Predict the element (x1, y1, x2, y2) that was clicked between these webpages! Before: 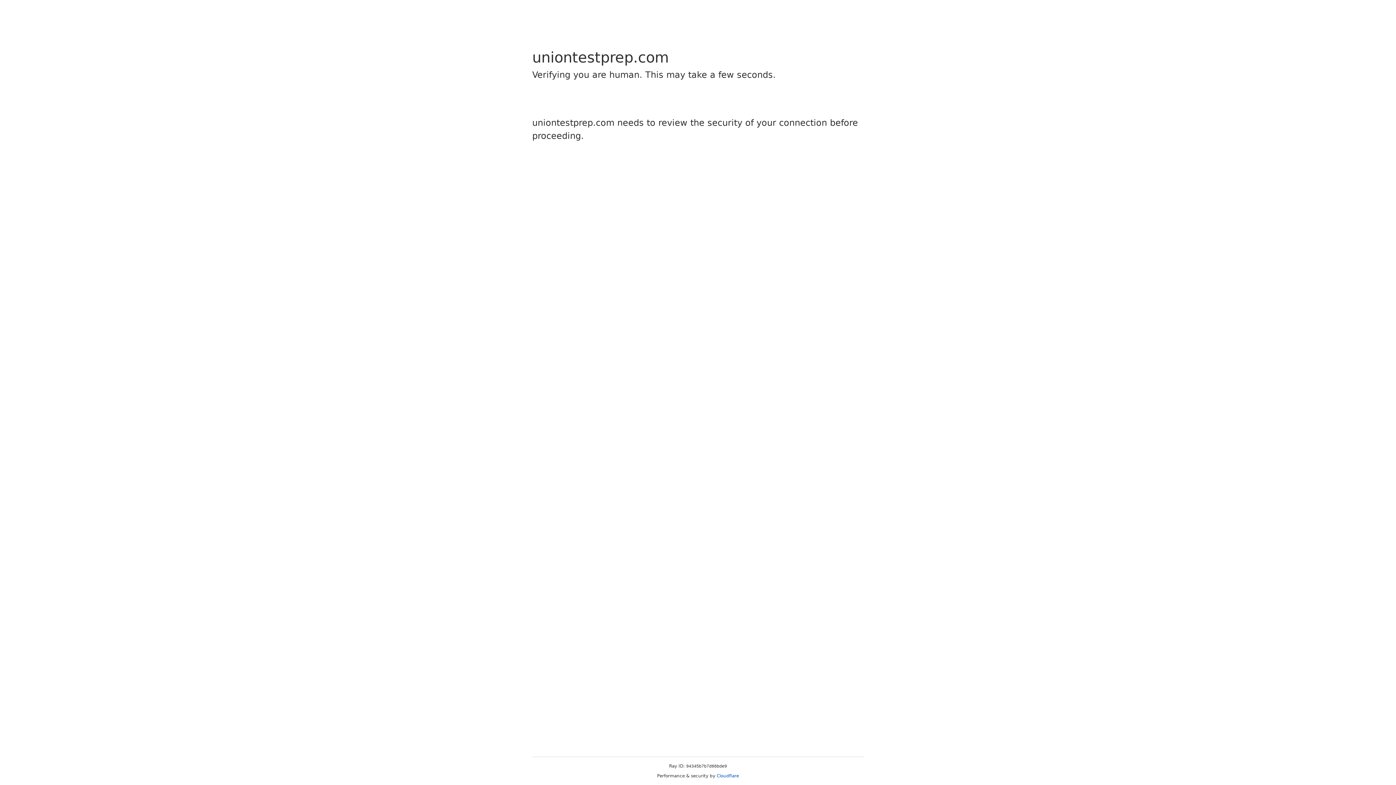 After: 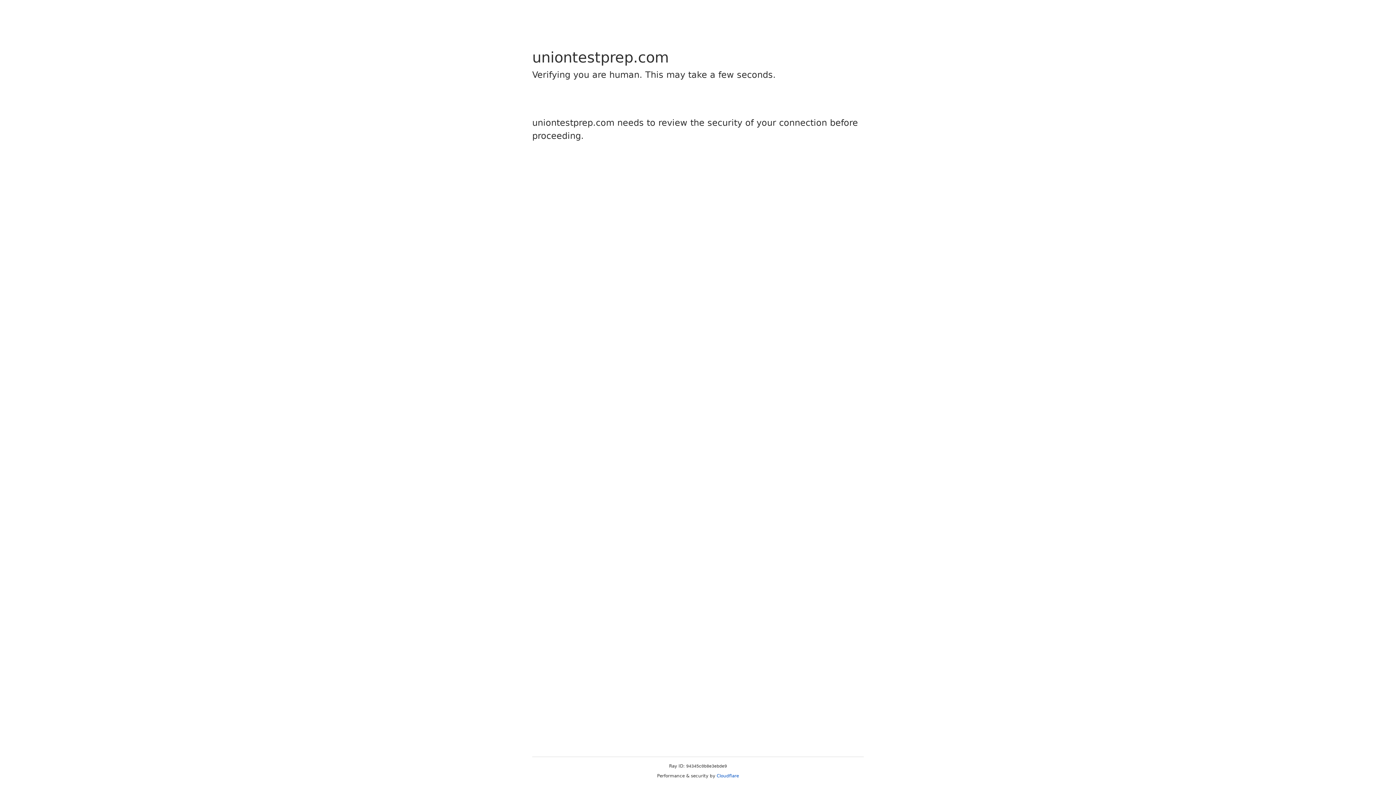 Action: label: Cloudflare bbox: (716, 773, 739, 778)